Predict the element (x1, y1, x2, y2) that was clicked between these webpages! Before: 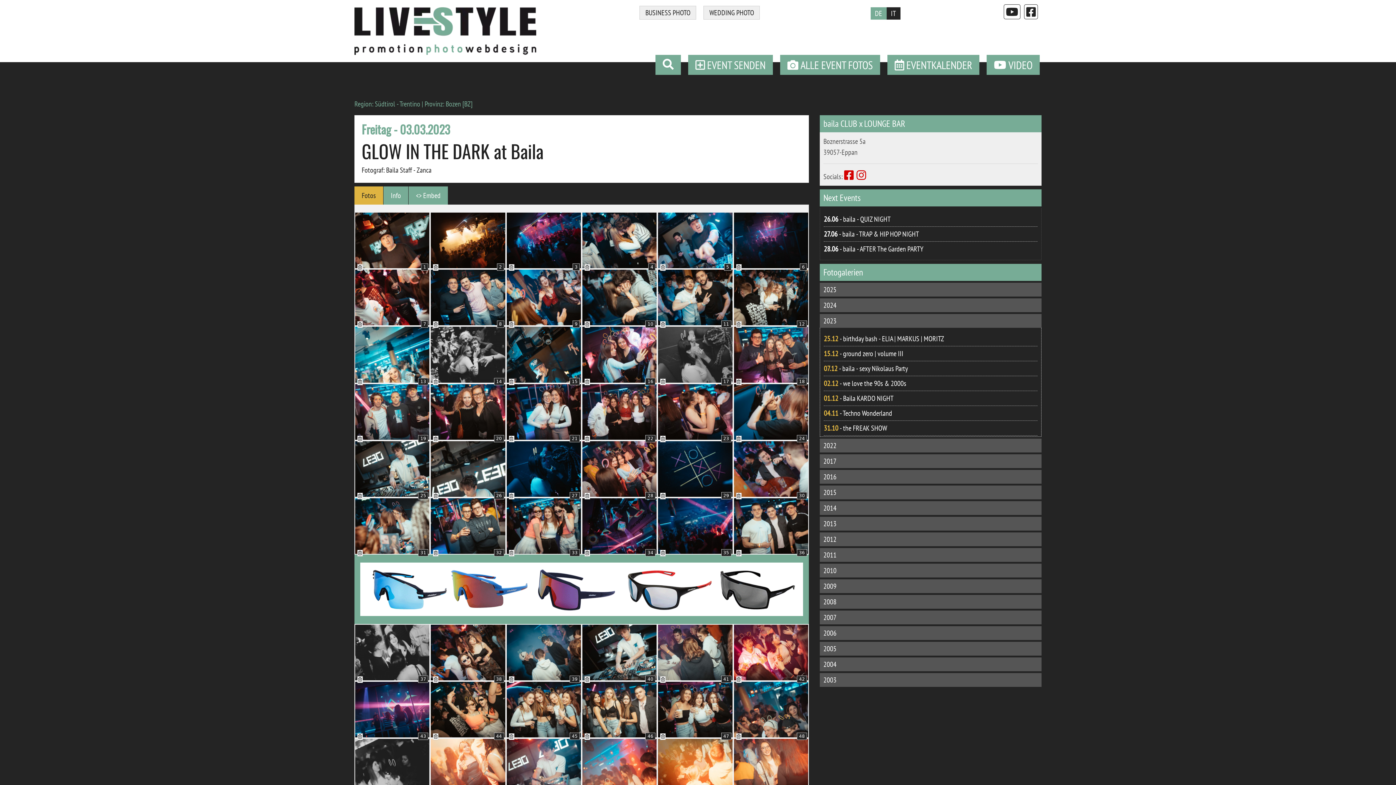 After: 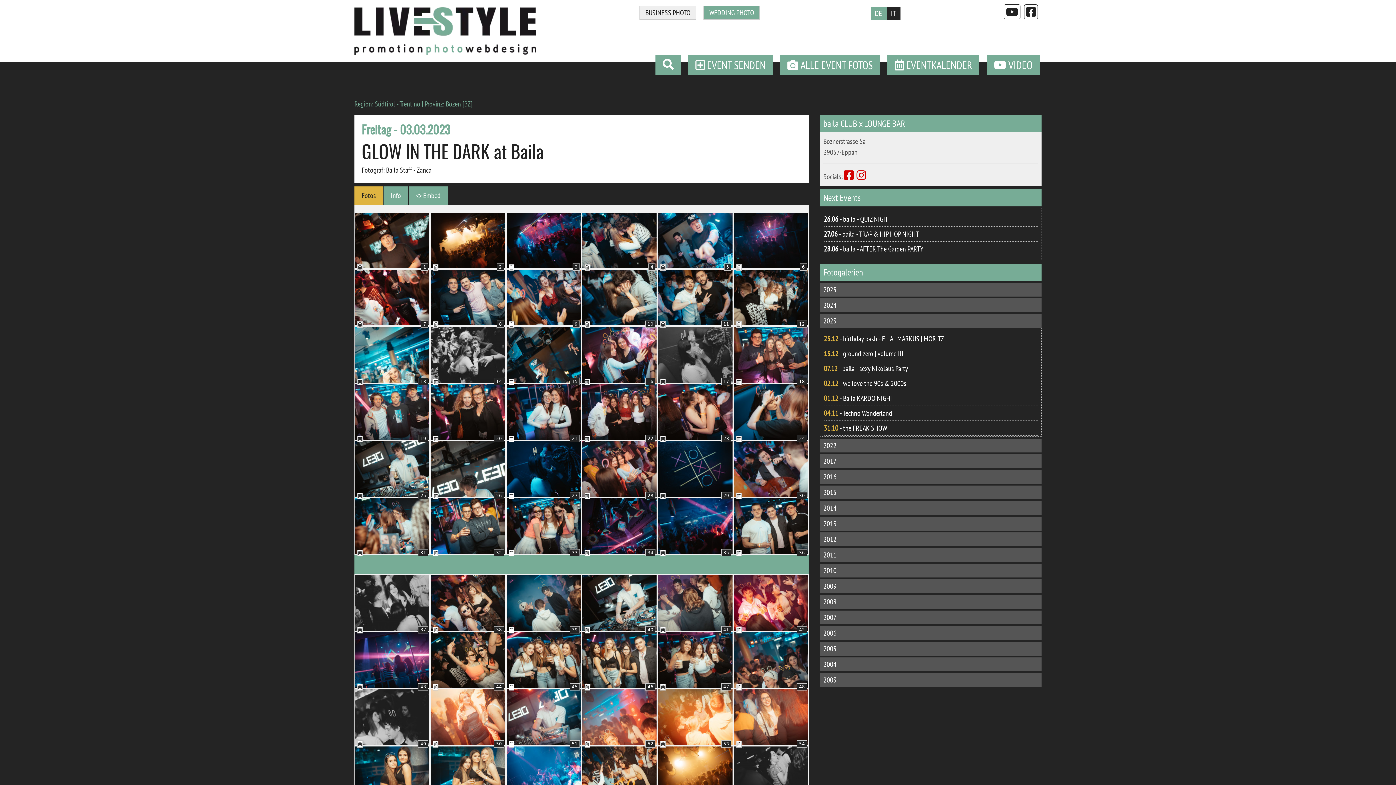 Action: label: WEDDING PHOTO bbox: (703, 5, 760, 19)